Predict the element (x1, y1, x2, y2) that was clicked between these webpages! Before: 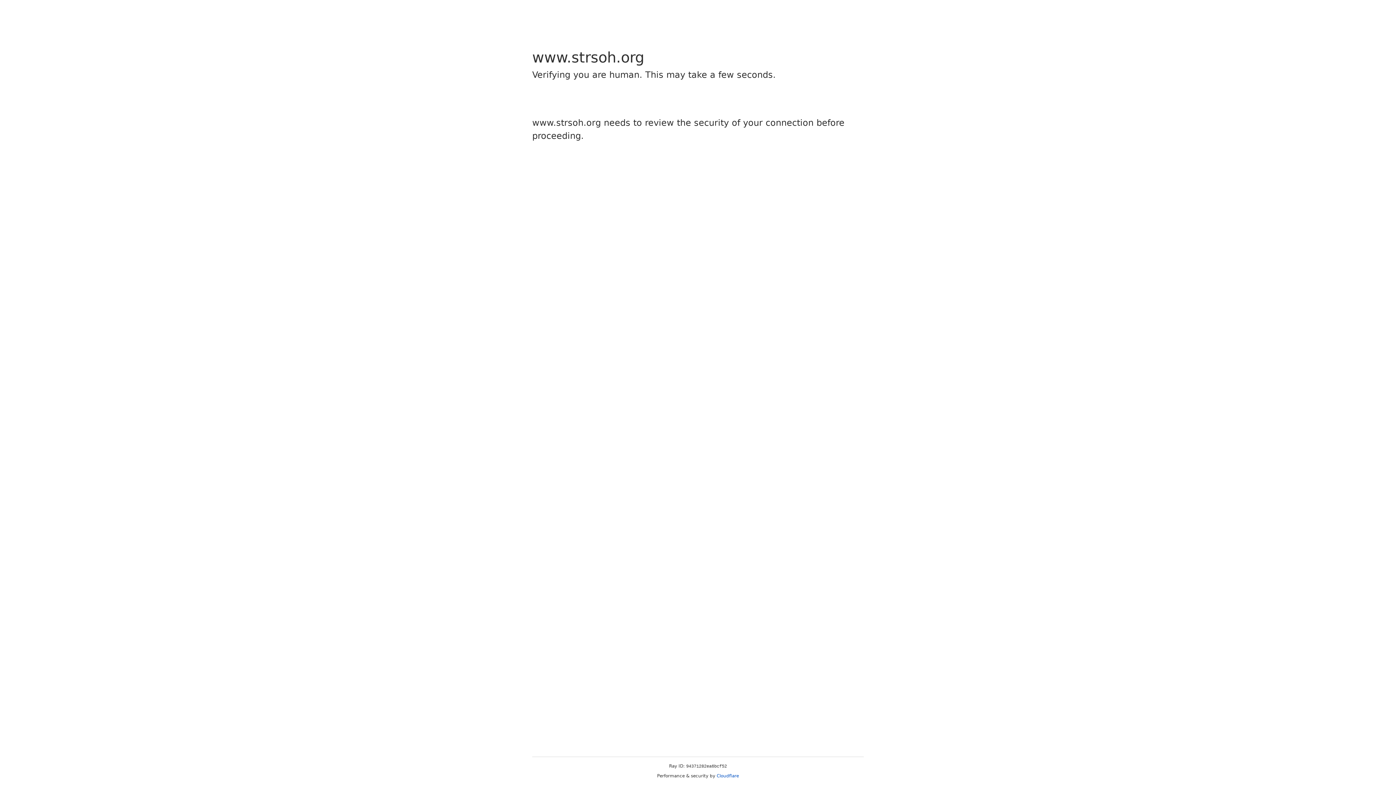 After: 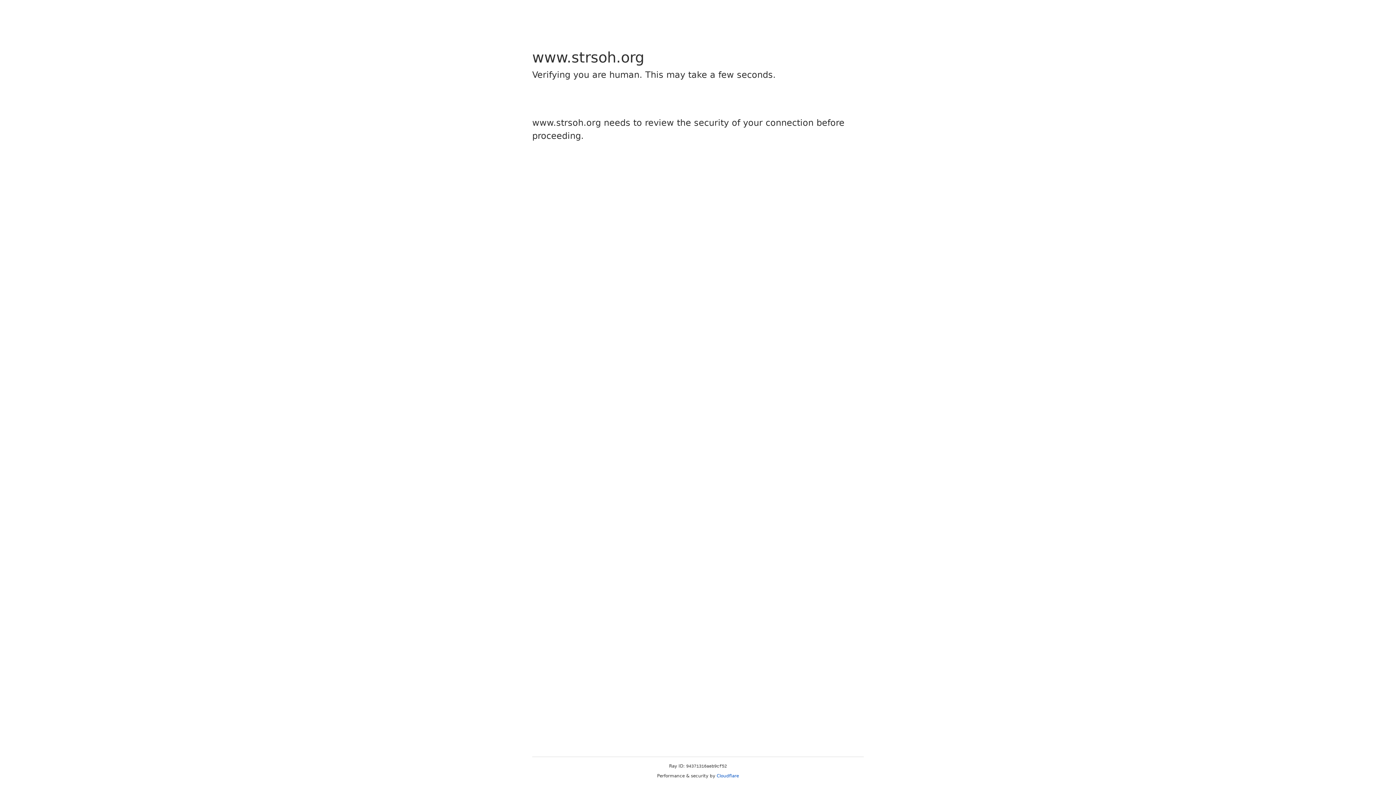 Action: label: Cloudflare bbox: (716, 773, 739, 778)